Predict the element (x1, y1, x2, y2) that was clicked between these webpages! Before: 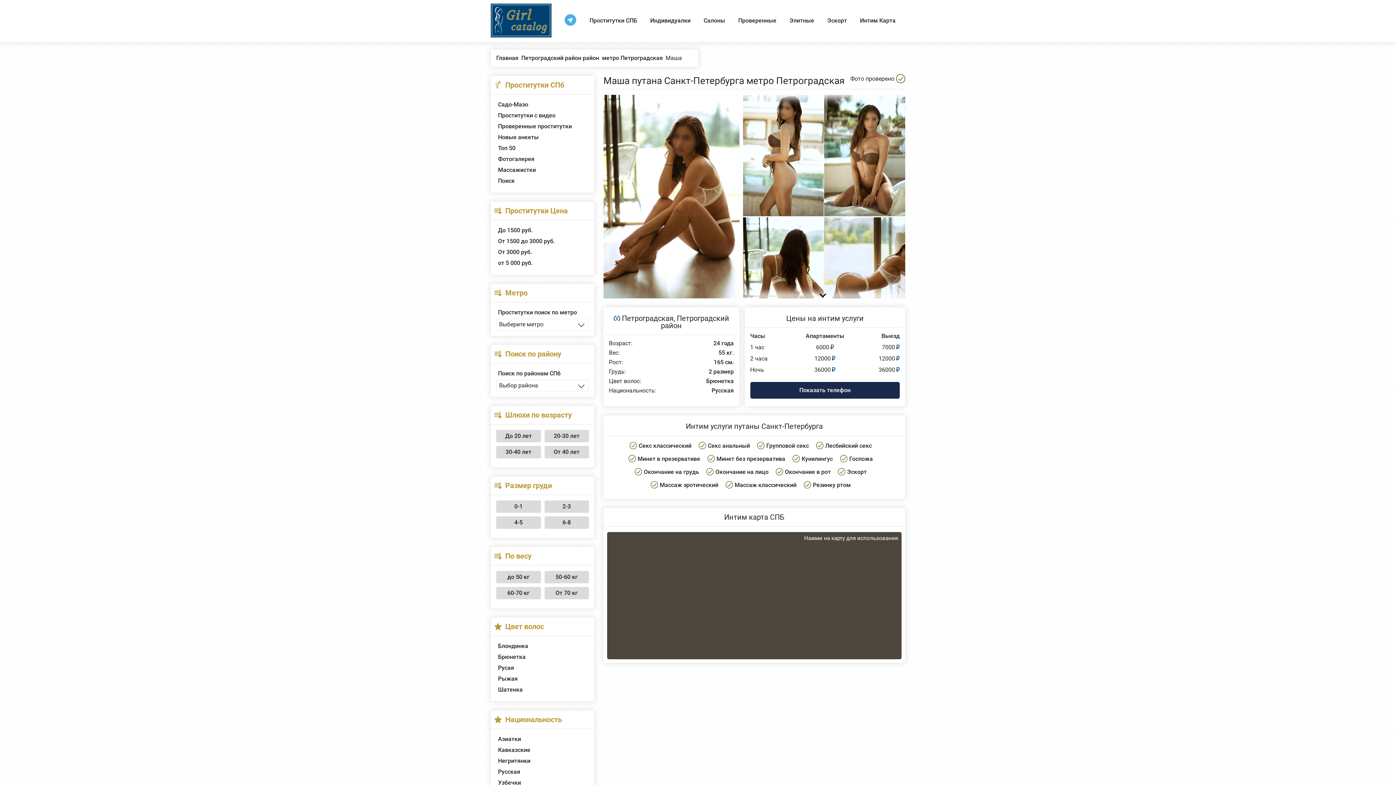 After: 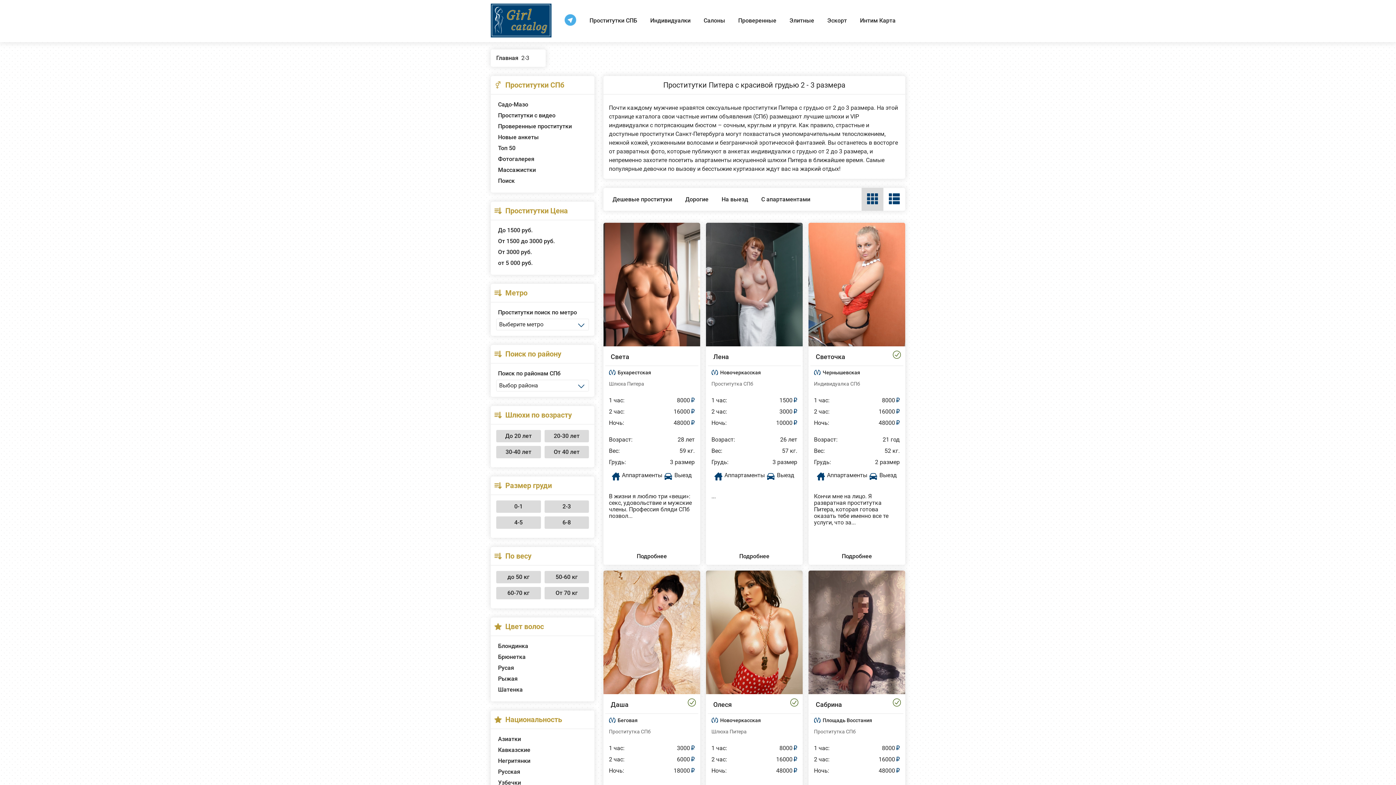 Action: bbox: (546, 502, 587, 511) label: 2-3